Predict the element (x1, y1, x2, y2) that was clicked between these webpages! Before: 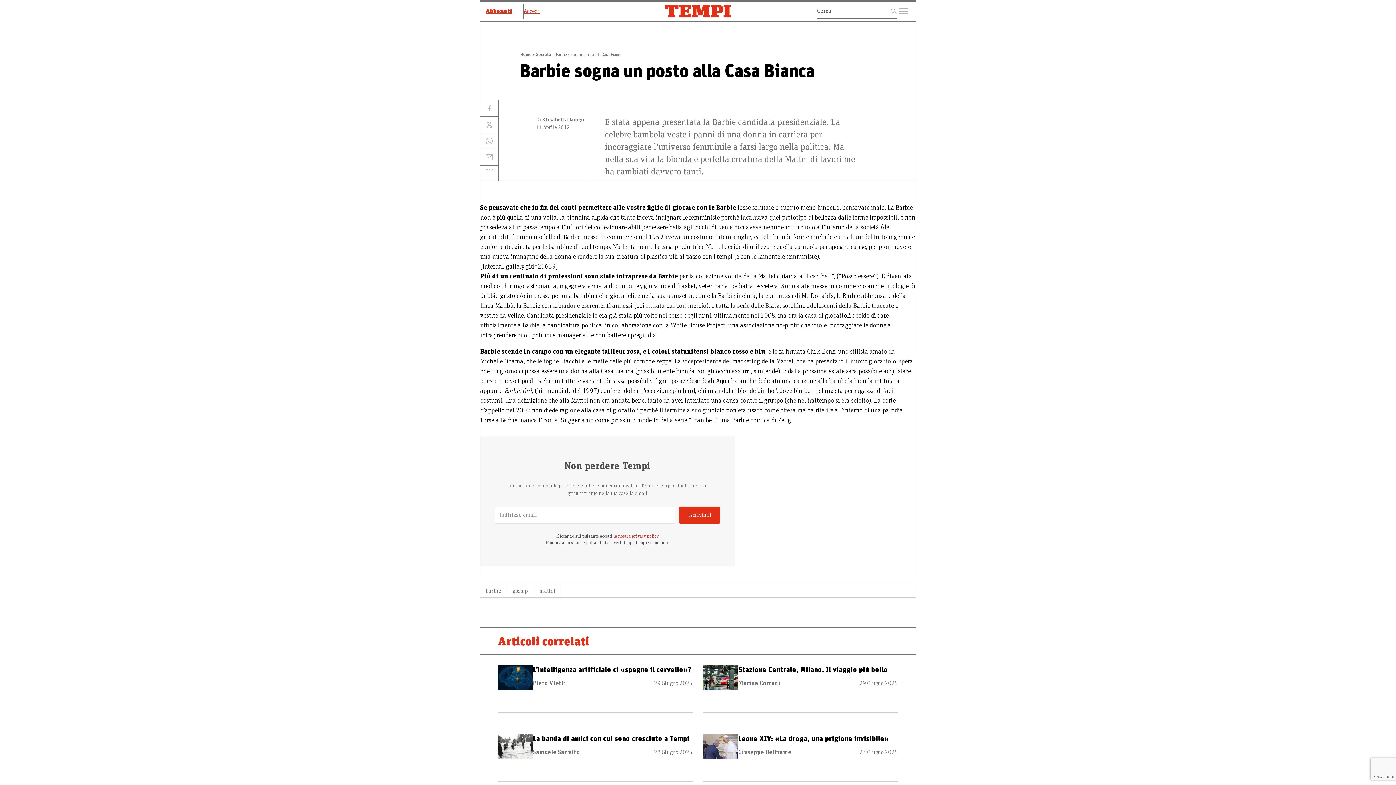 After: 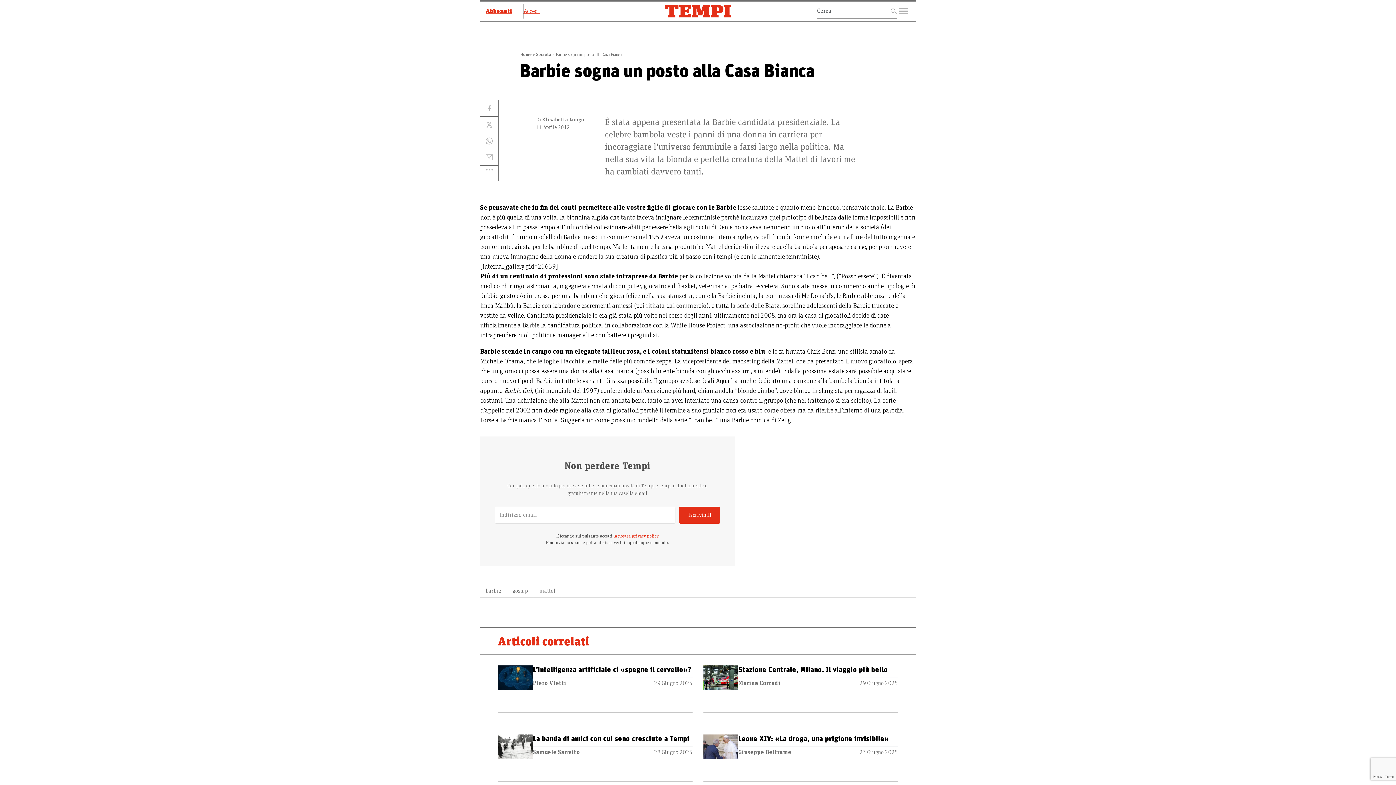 Action: bbox: (480, 133, 498, 149)